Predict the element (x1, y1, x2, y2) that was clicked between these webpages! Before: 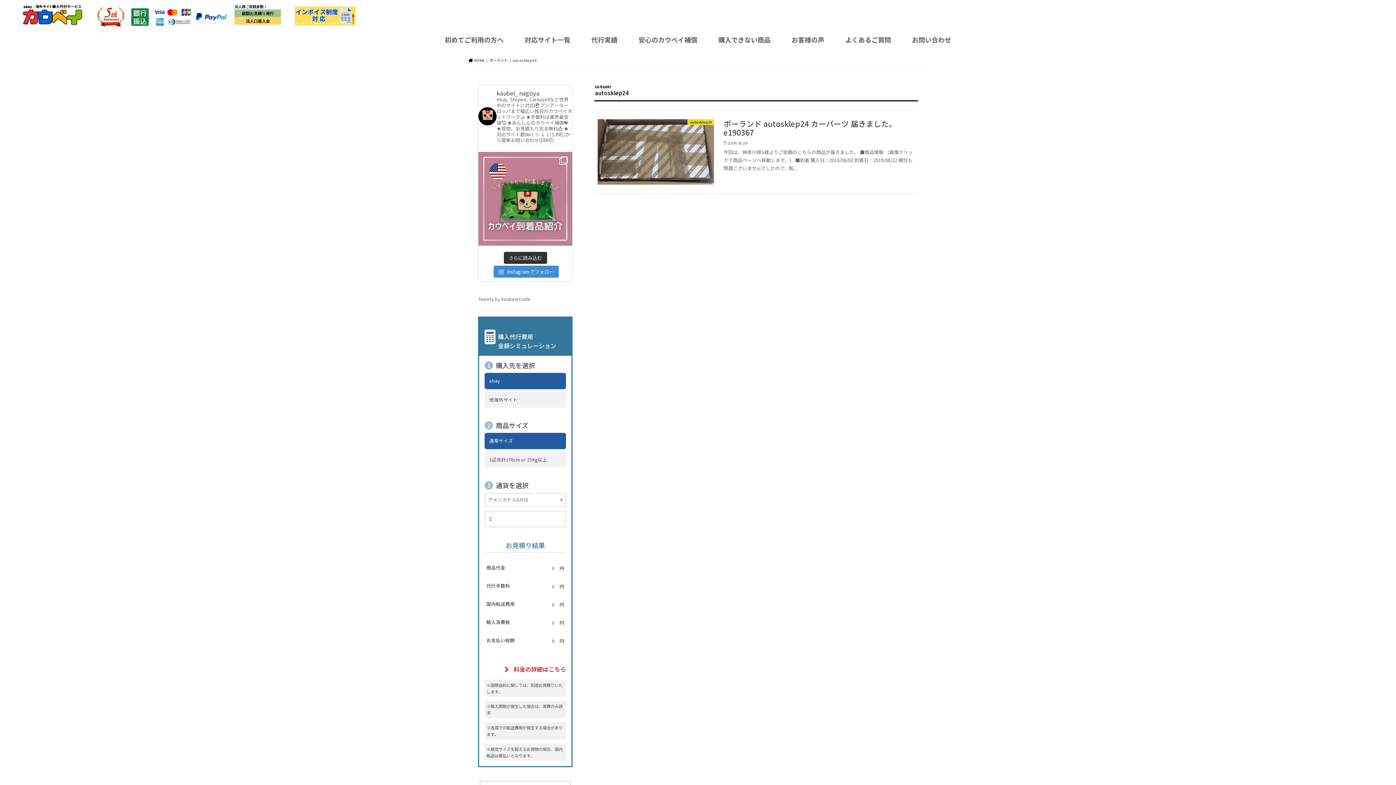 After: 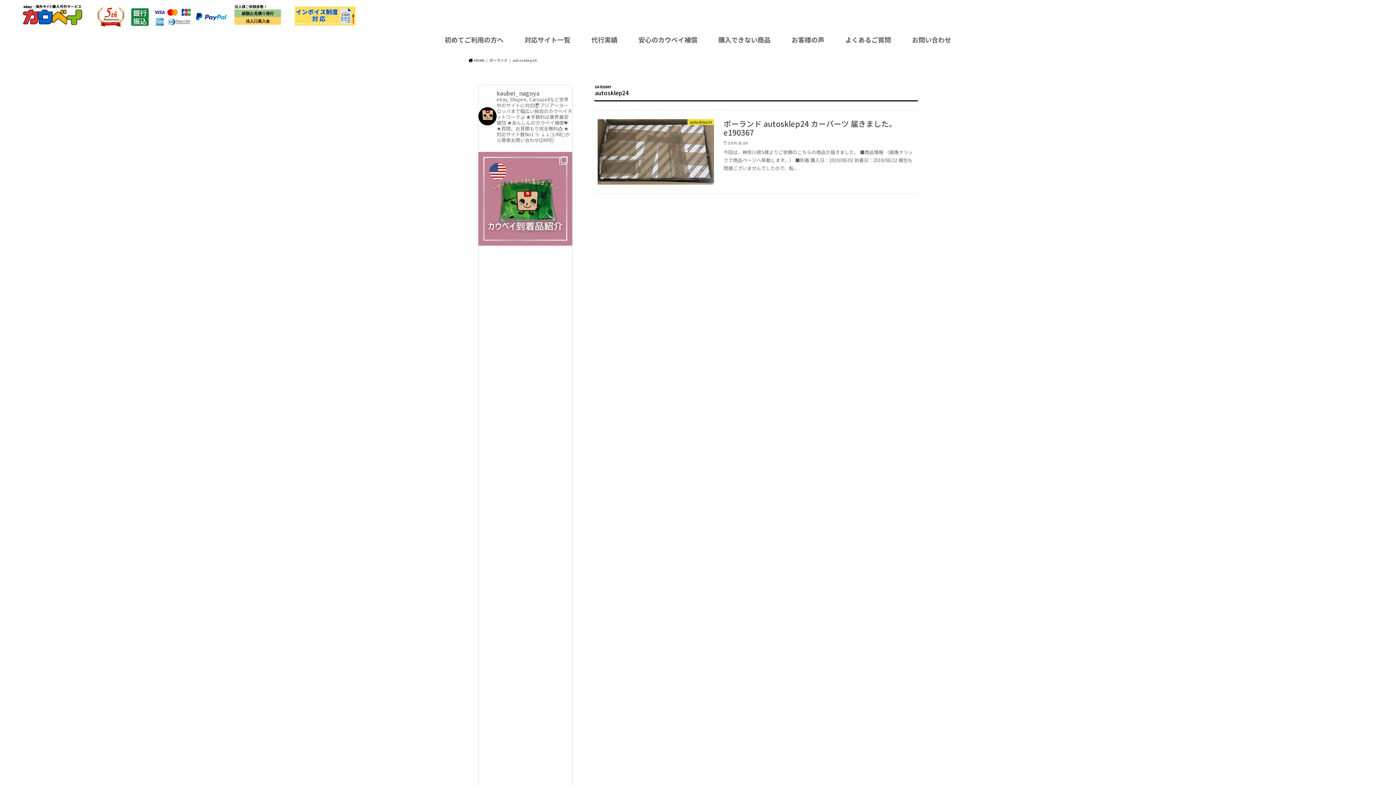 Action: label: さらに読み込む bbox: (503, 252, 547, 264)